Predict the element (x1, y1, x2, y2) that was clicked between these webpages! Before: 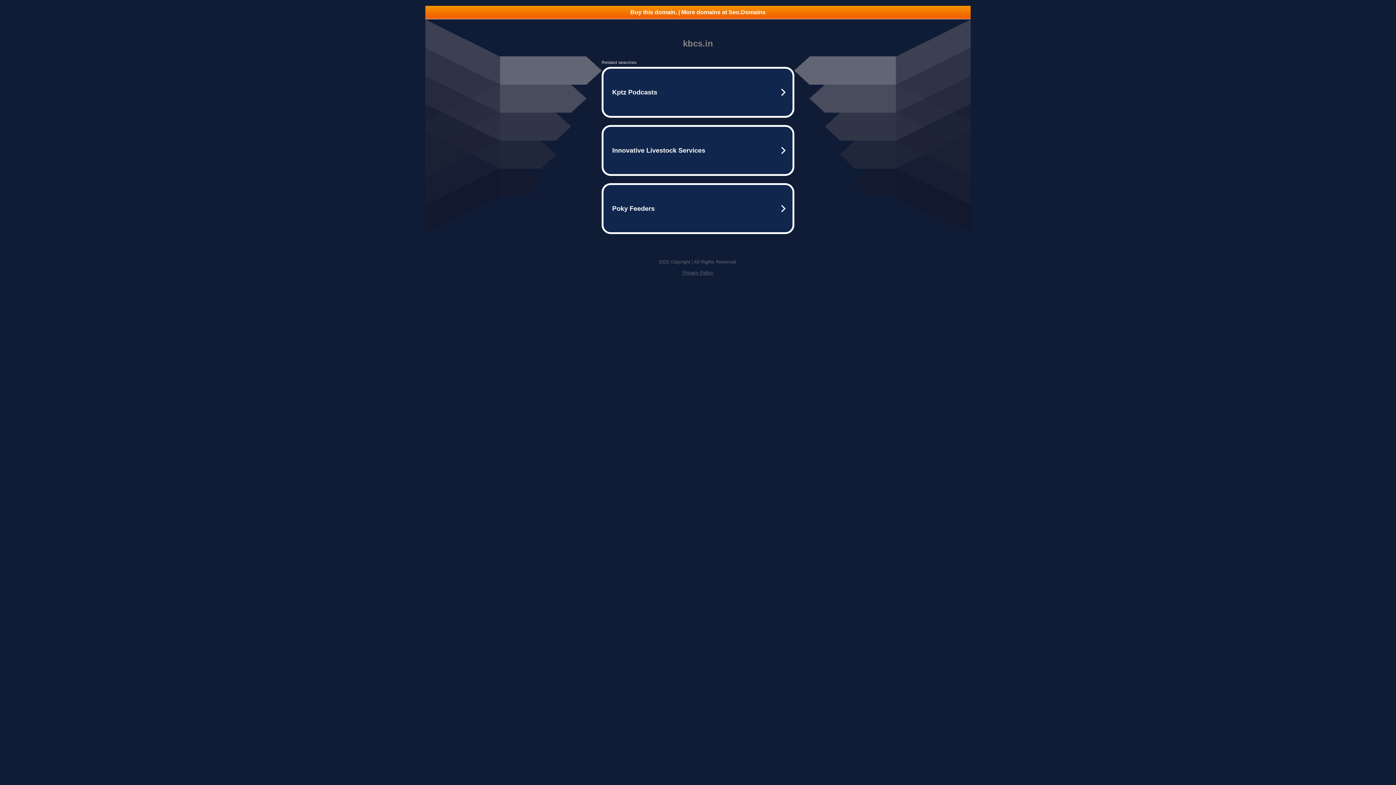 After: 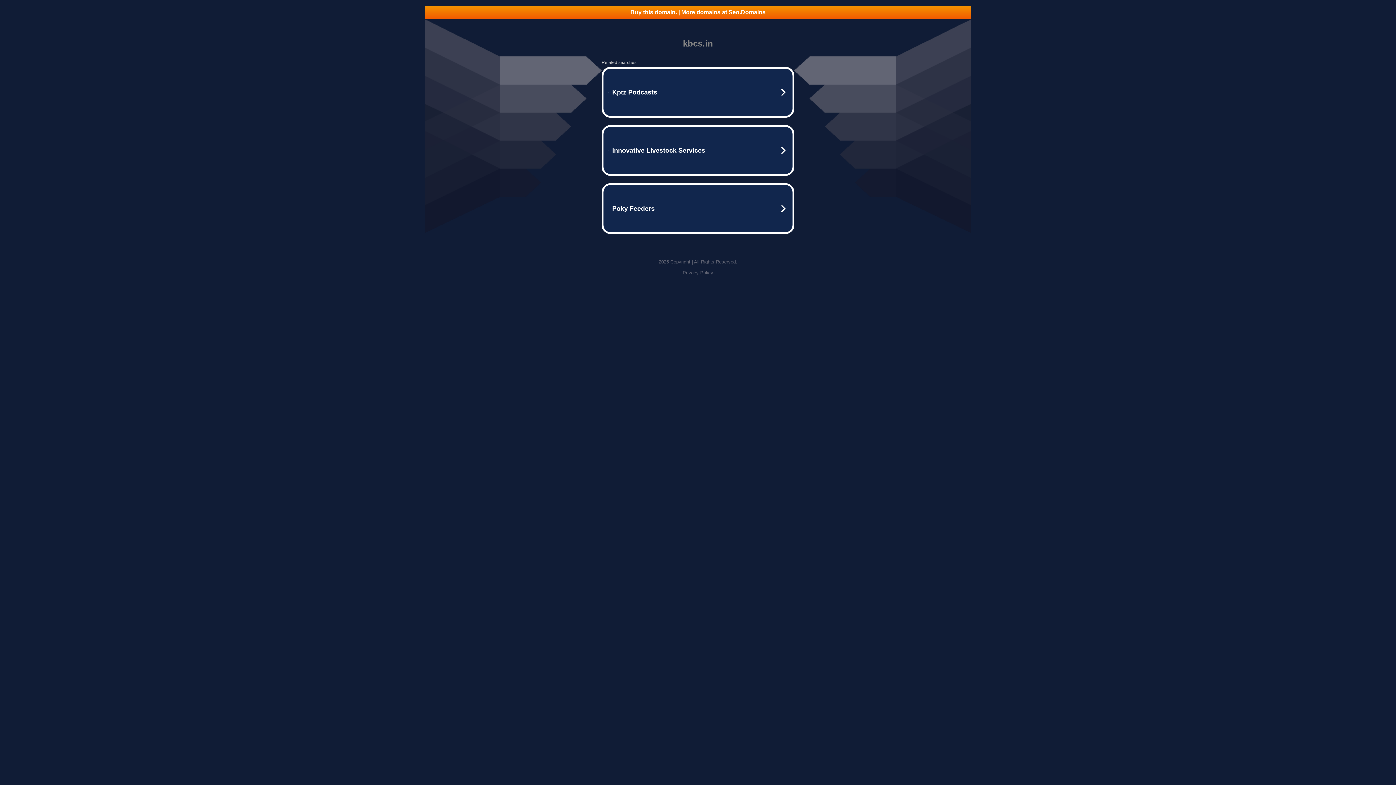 Action: label: Buy this domain. | More domains at Seo.Domains bbox: (425, 5, 970, 18)